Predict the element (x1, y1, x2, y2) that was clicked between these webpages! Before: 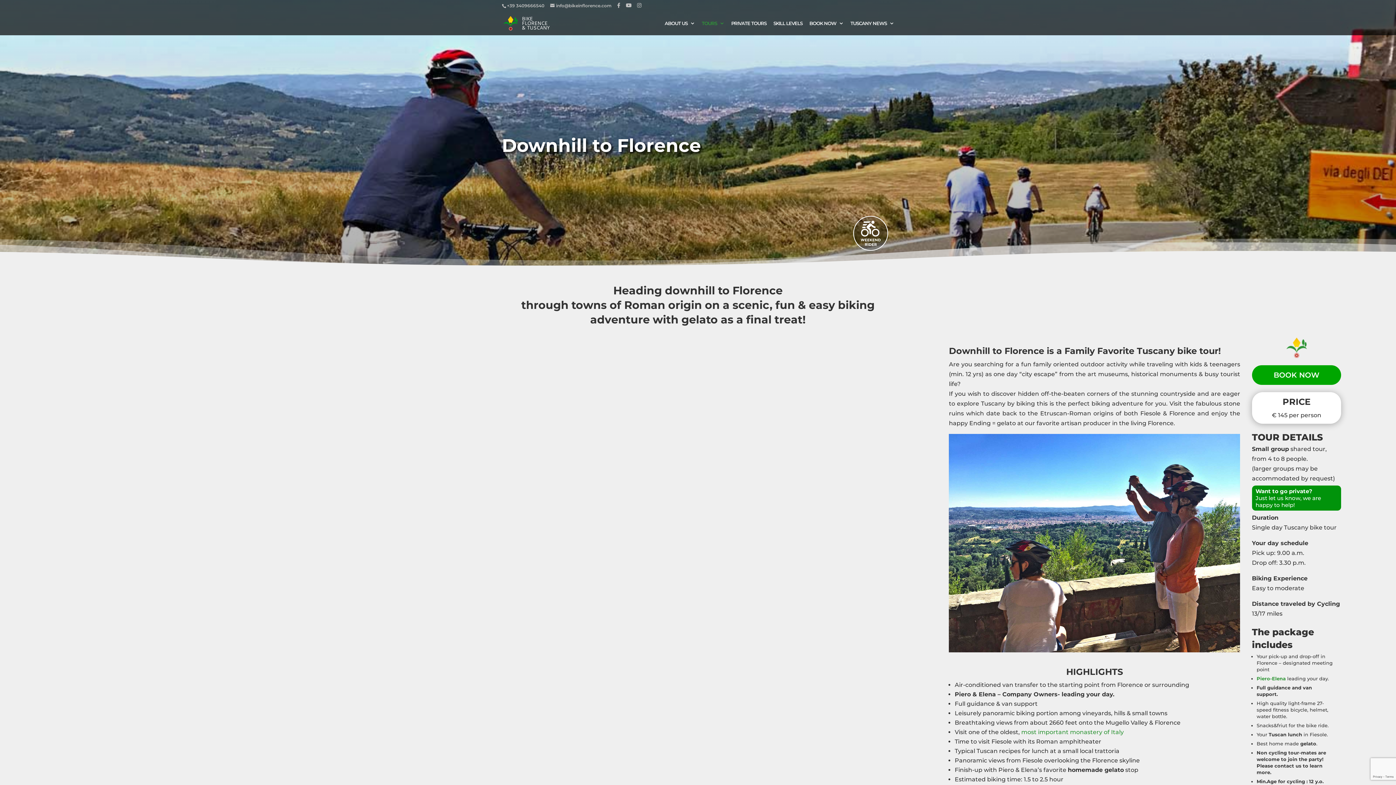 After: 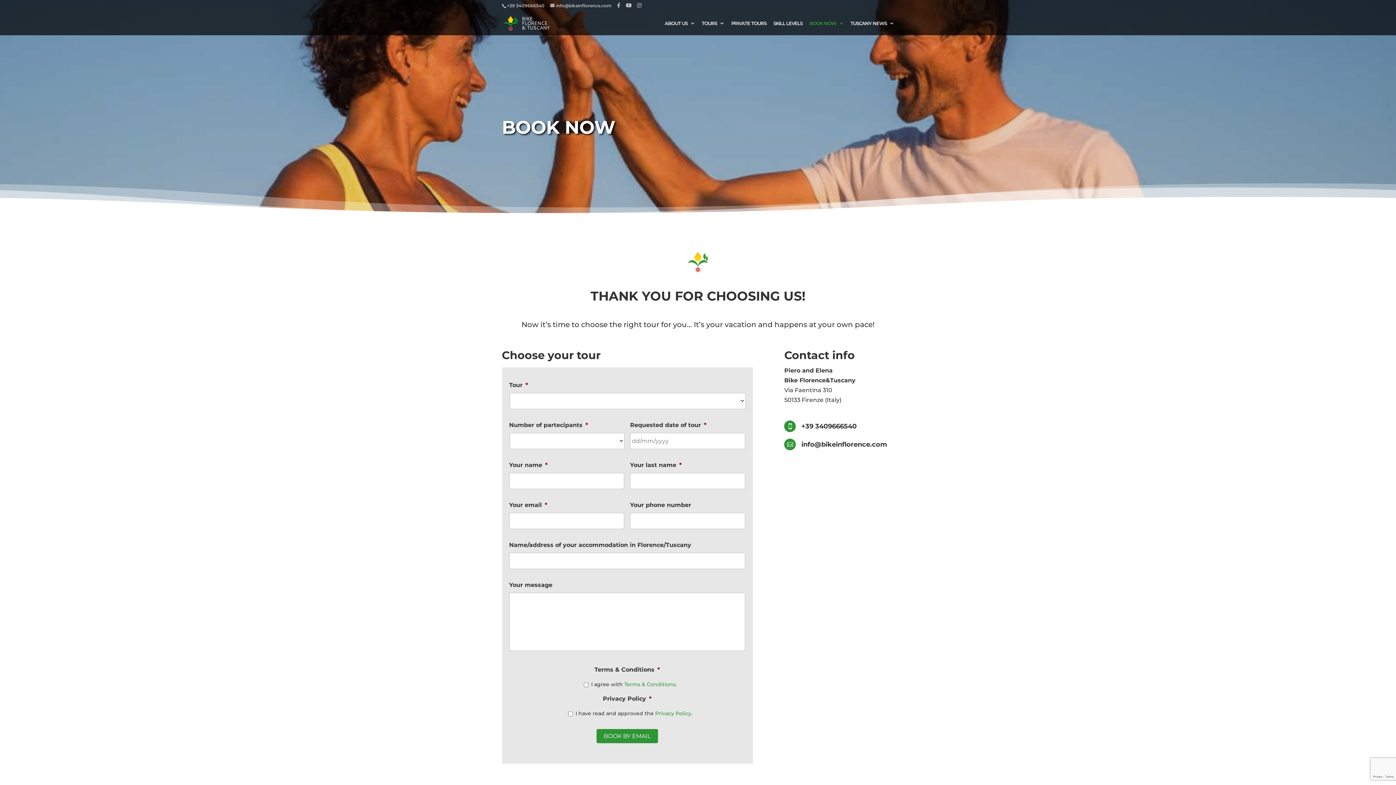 Action: bbox: (1252, 365, 1341, 385) label: BOOK NOW